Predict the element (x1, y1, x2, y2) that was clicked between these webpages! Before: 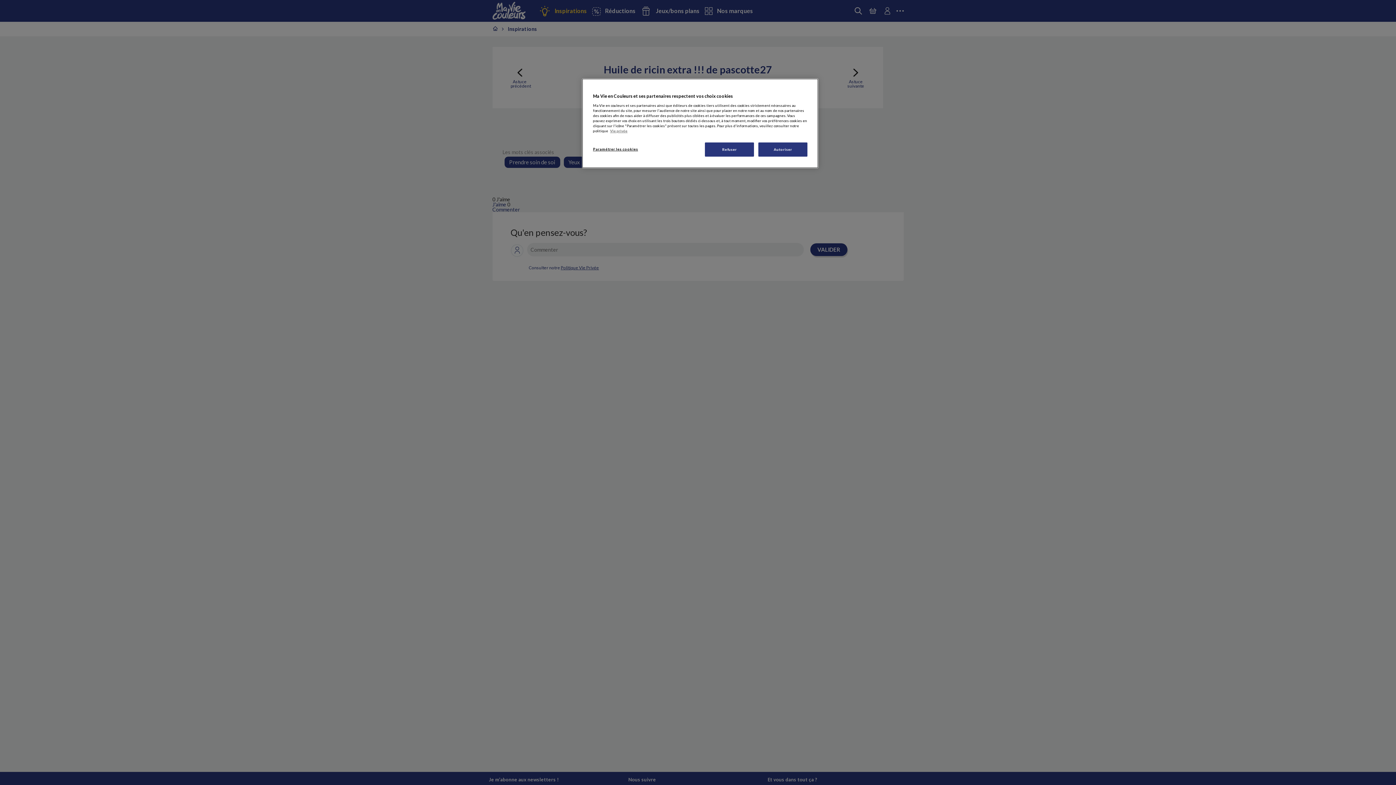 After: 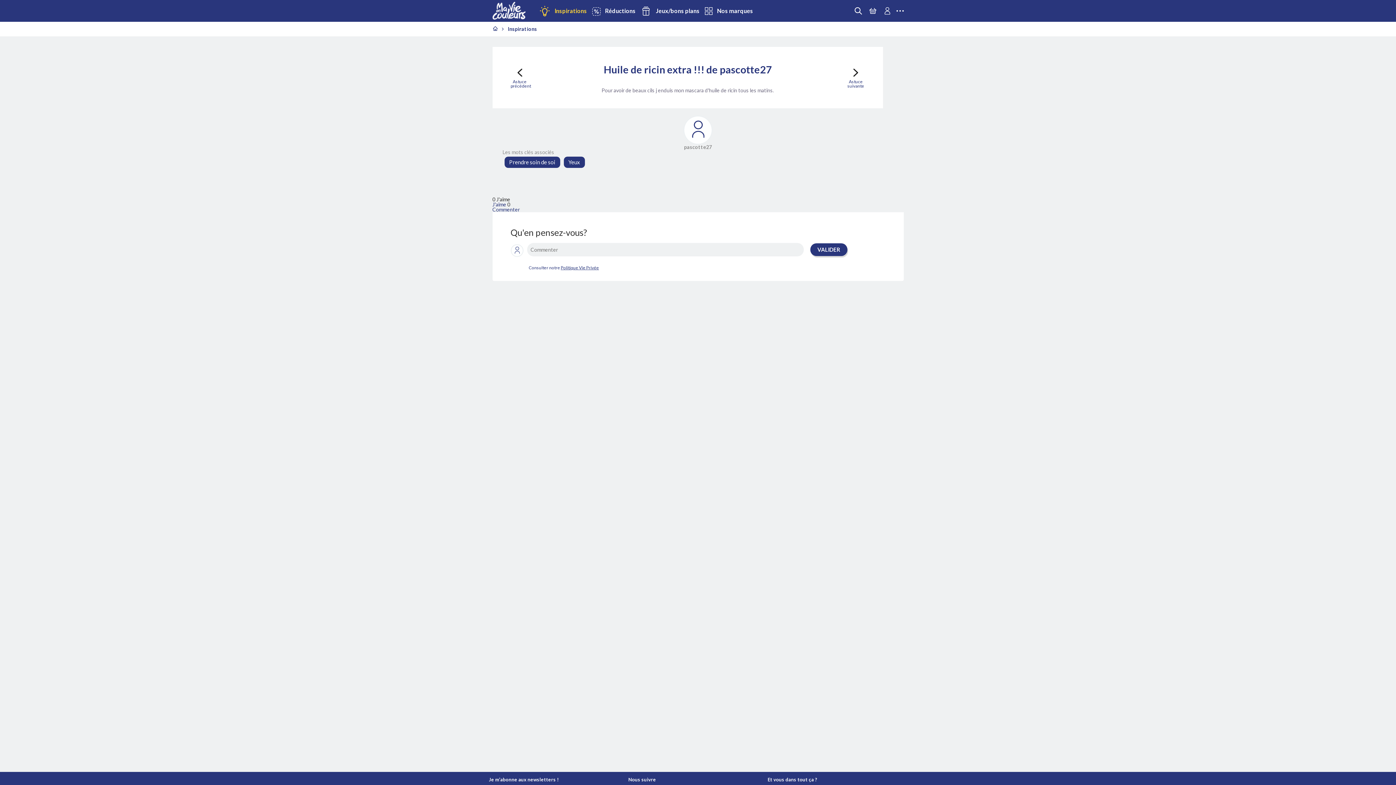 Action: label: Refuser bbox: (705, 142, 754, 156)